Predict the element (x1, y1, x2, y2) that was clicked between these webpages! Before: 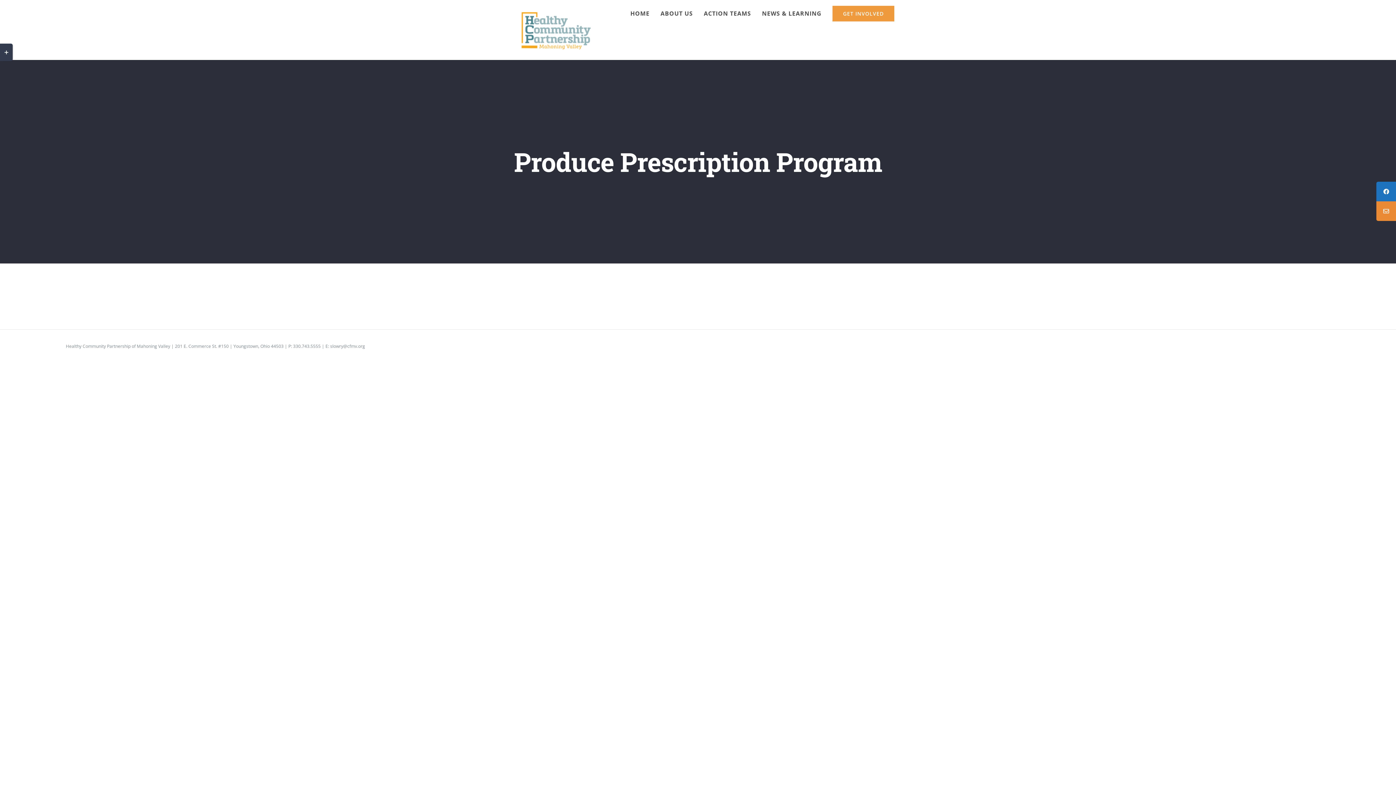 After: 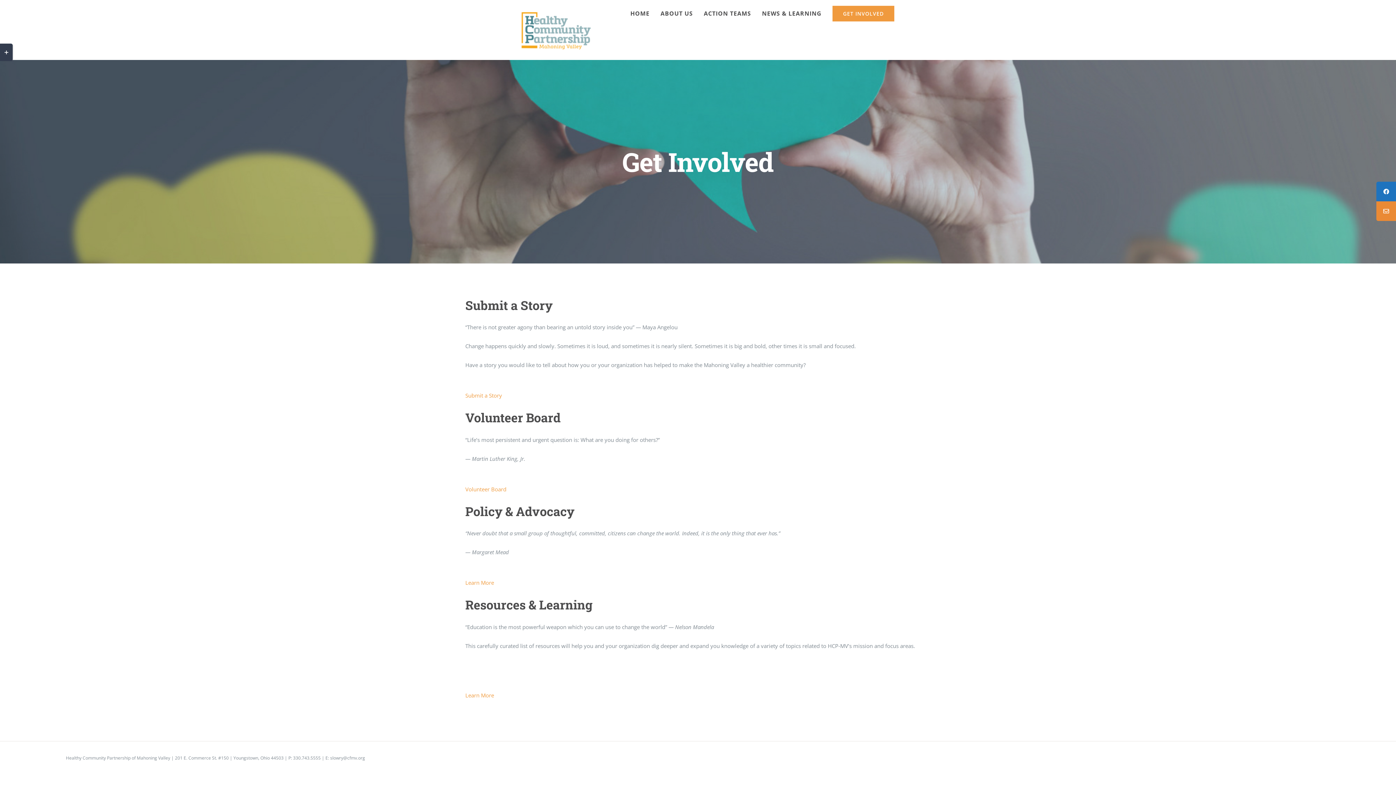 Action: label: GET INVOLVED bbox: (832, 3, 894, 21)